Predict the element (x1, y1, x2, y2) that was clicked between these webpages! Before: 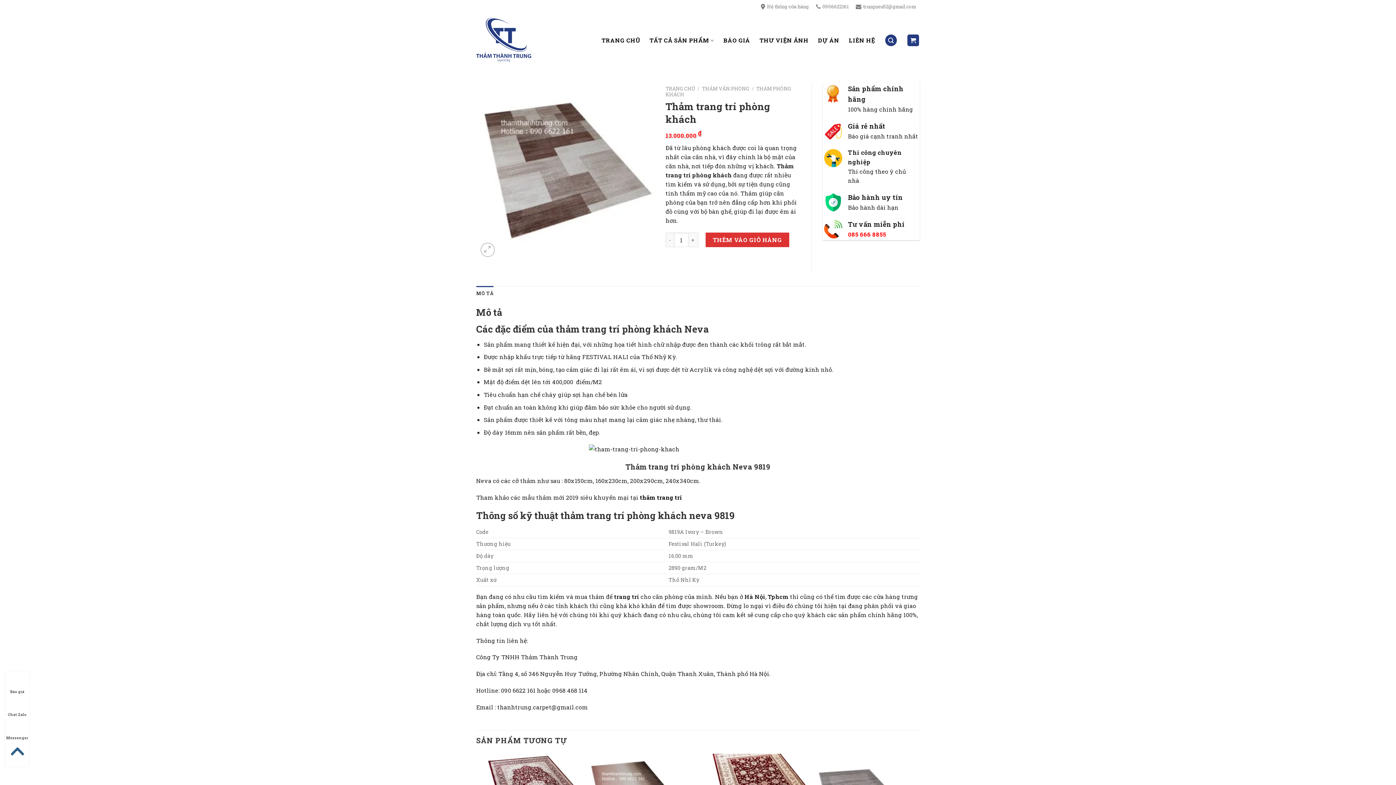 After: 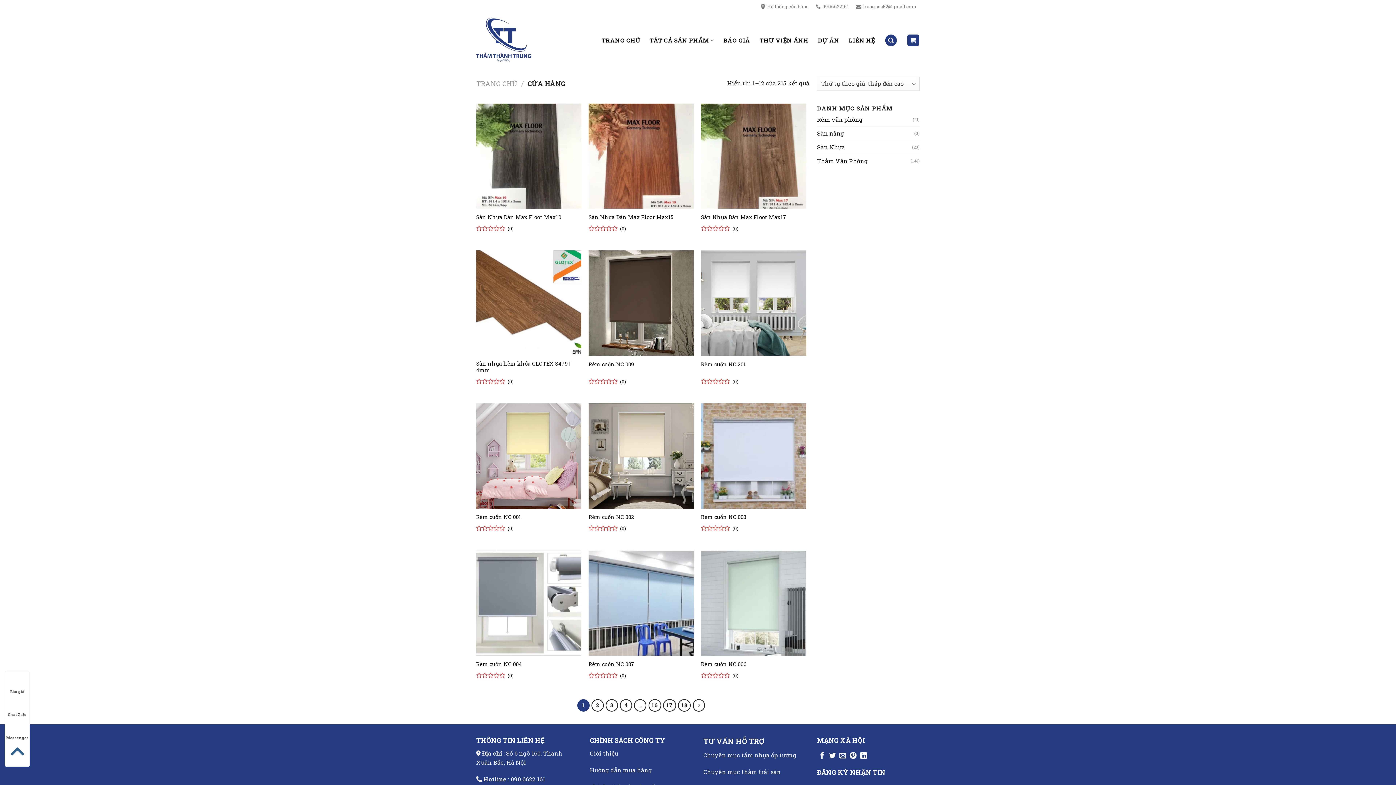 Action: bbox: (649, 33, 714, 47) label: TẤT CẢ SẢN PHẨM